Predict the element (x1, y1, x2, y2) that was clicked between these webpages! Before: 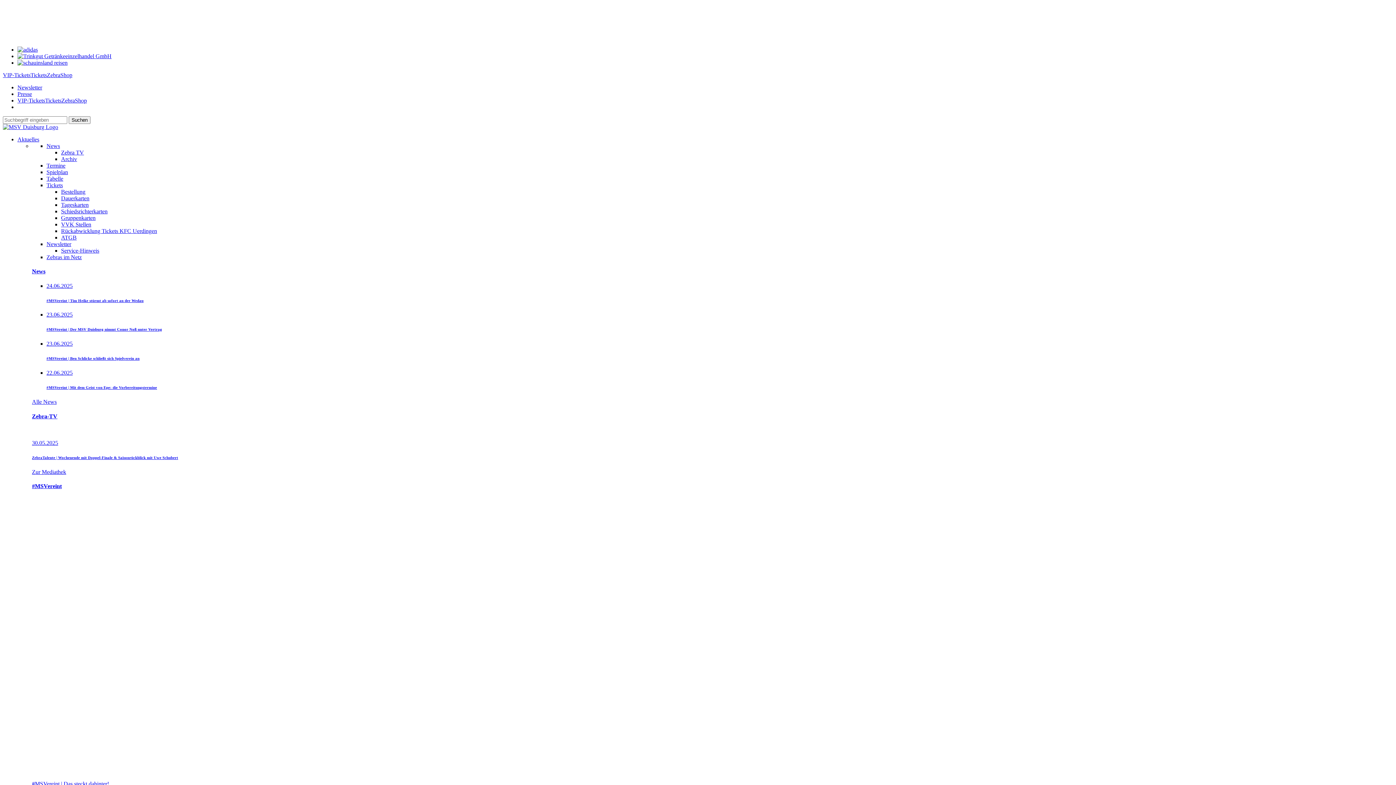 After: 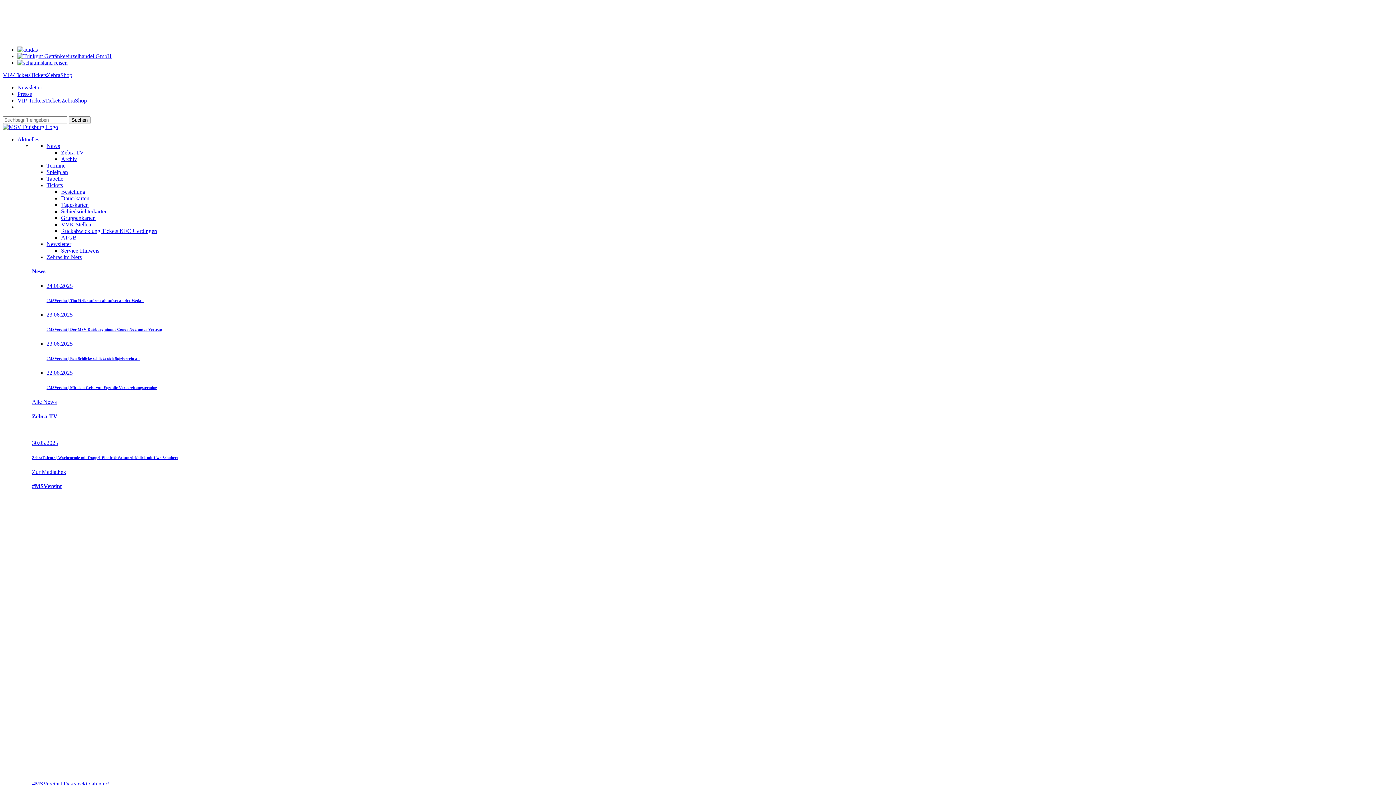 Action: label: Tabelle bbox: (46, 175, 63, 181)